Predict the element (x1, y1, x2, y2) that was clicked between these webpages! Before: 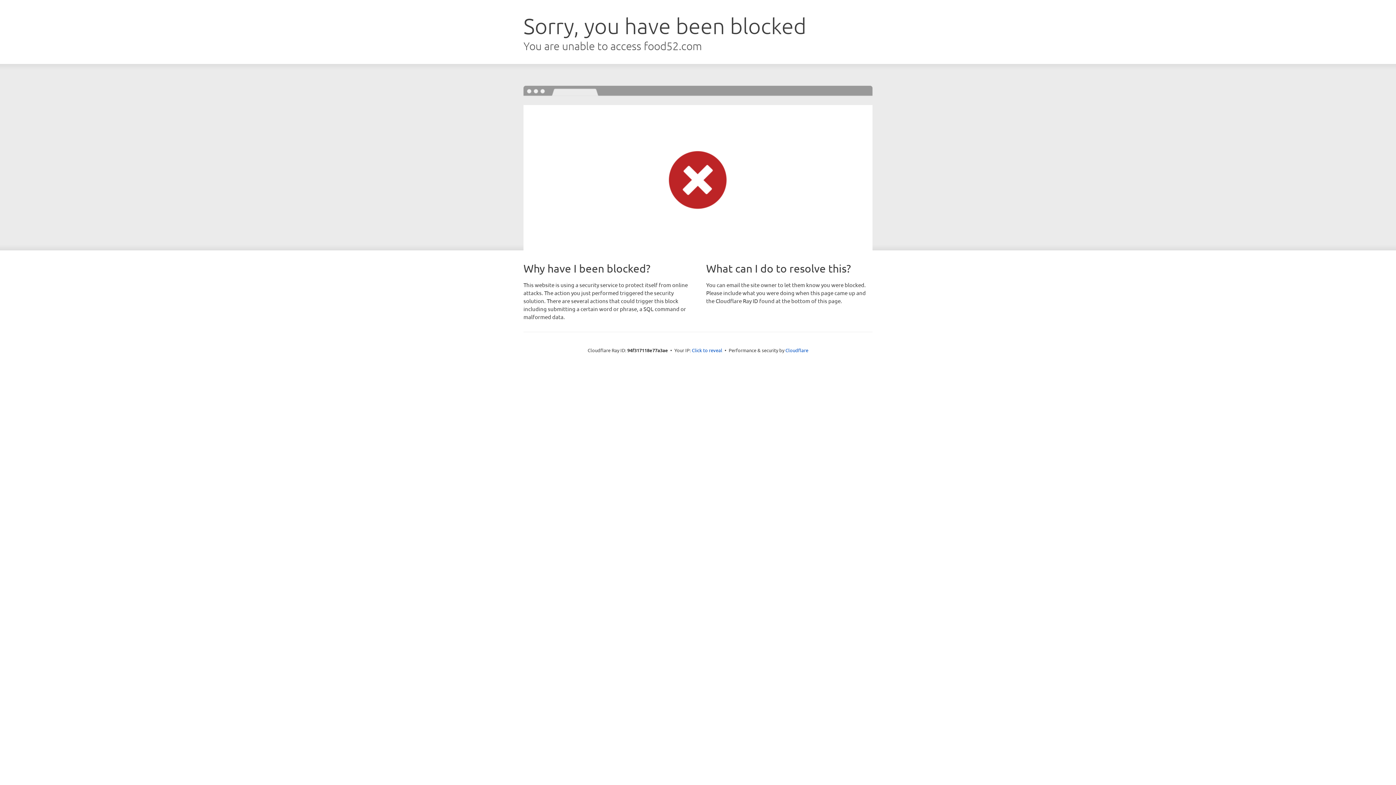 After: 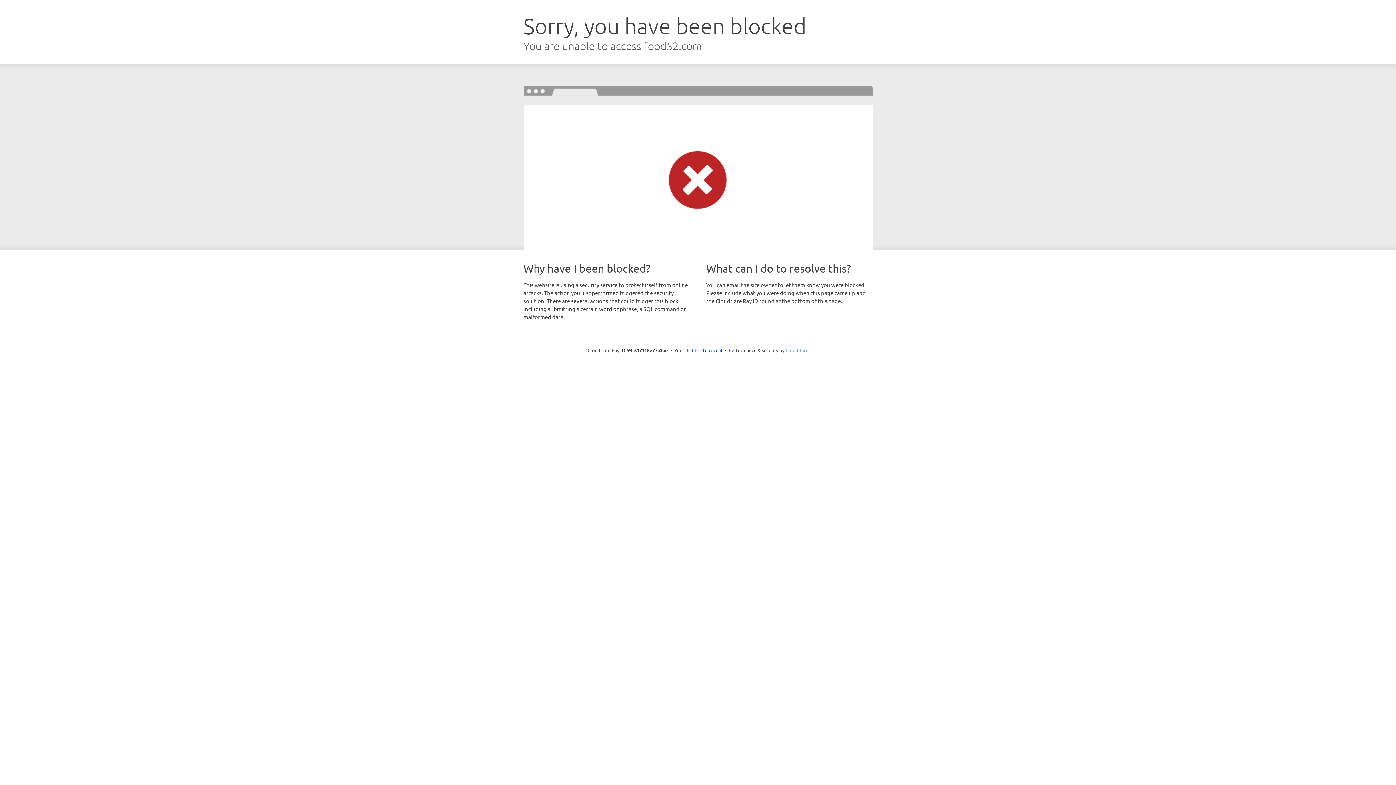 Action: label: Cloudflare bbox: (785, 347, 808, 353)